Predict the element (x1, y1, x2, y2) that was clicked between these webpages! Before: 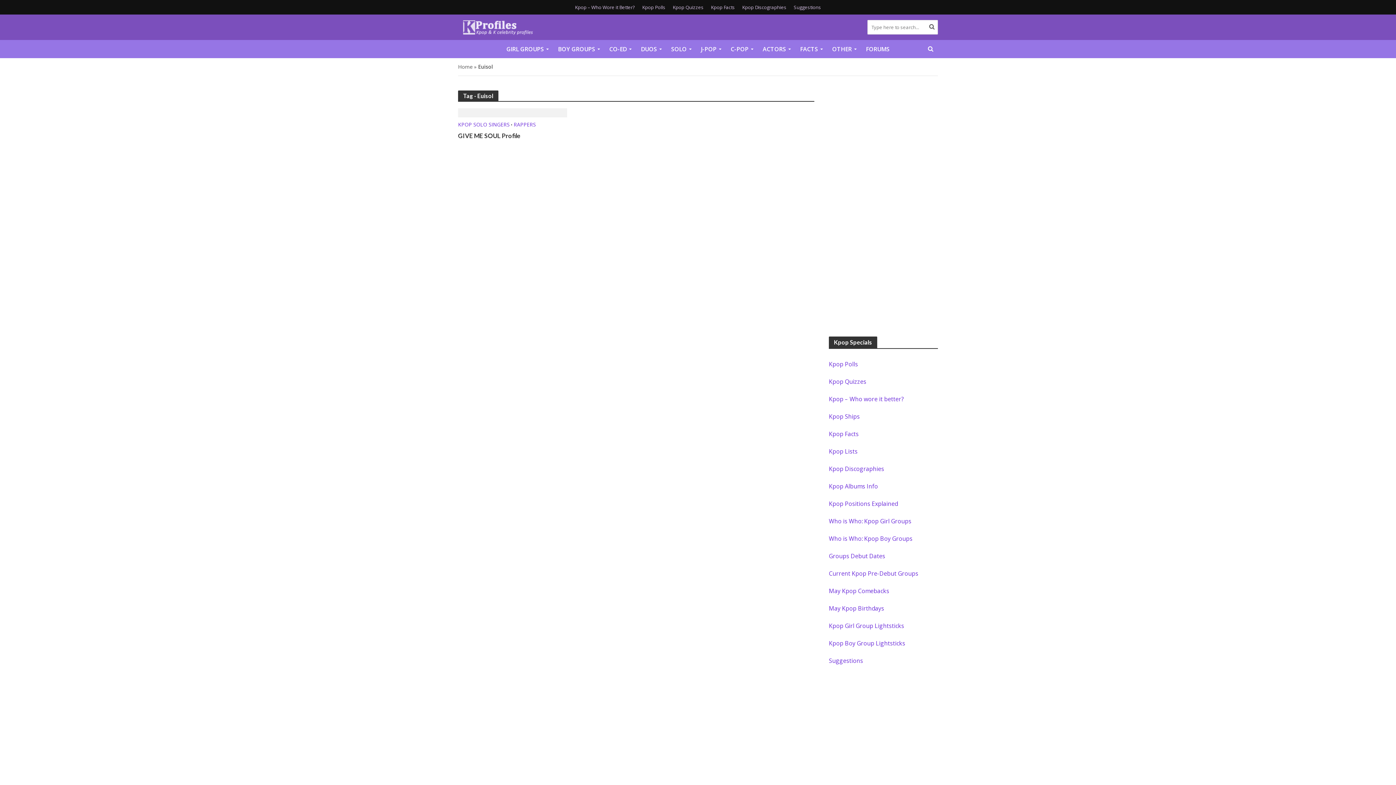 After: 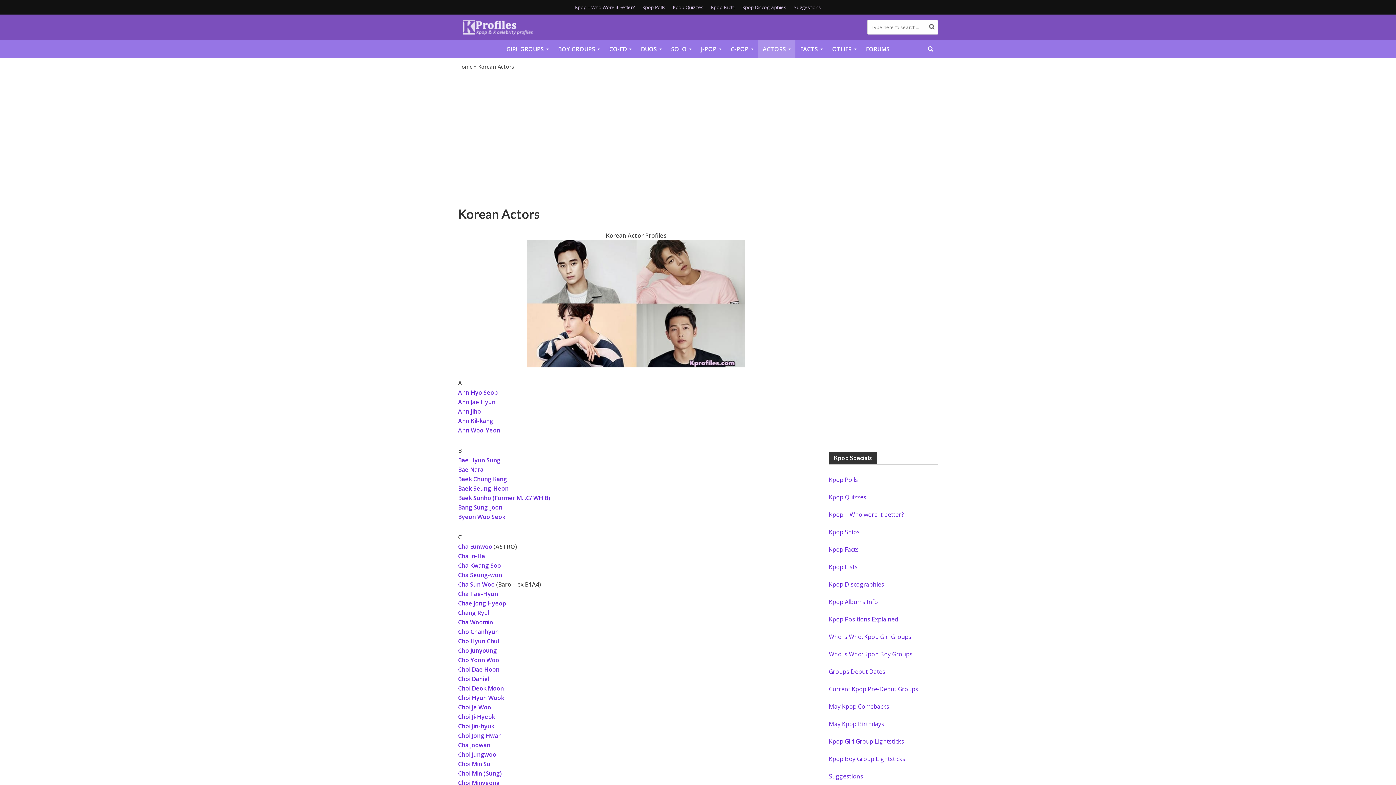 Action: label: ACTORS bbox: (758, 40, 795, 58)